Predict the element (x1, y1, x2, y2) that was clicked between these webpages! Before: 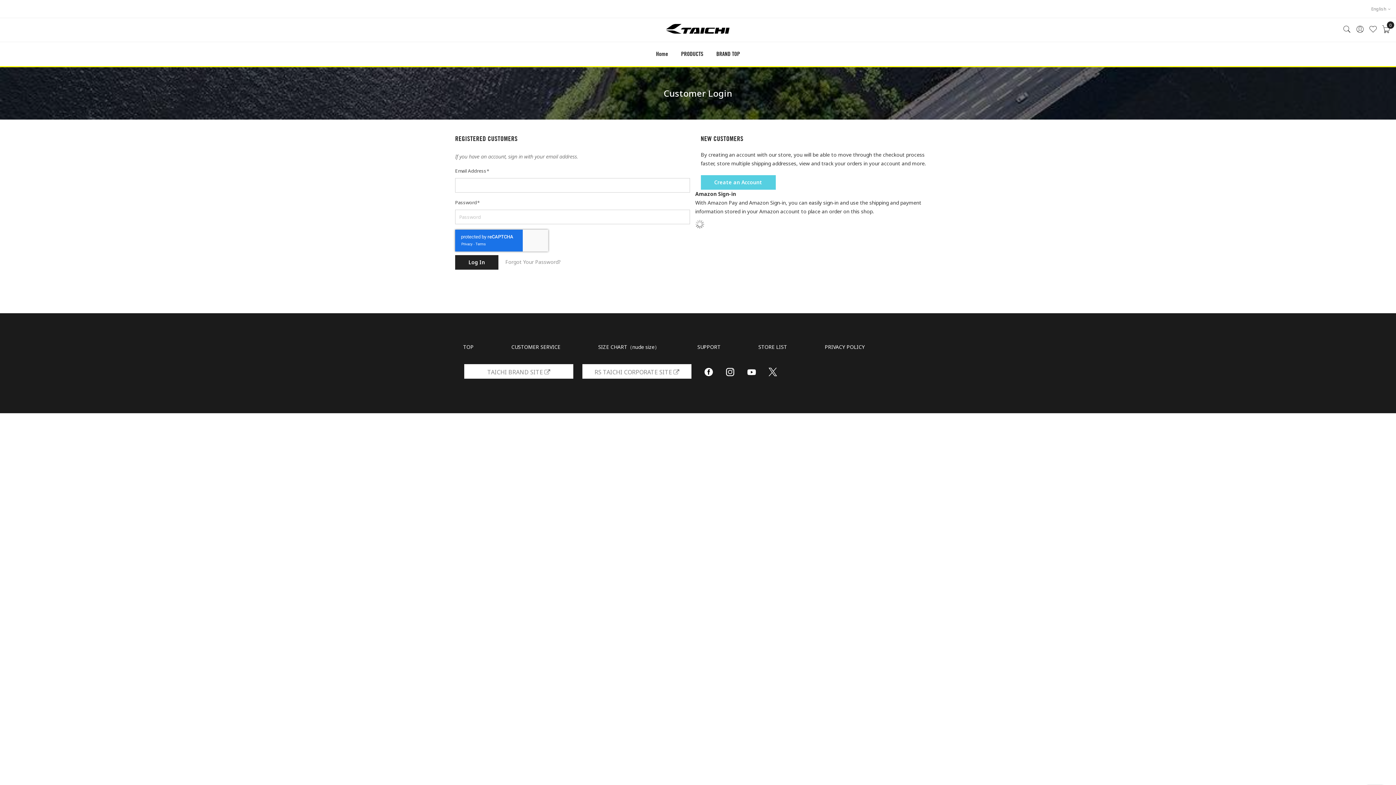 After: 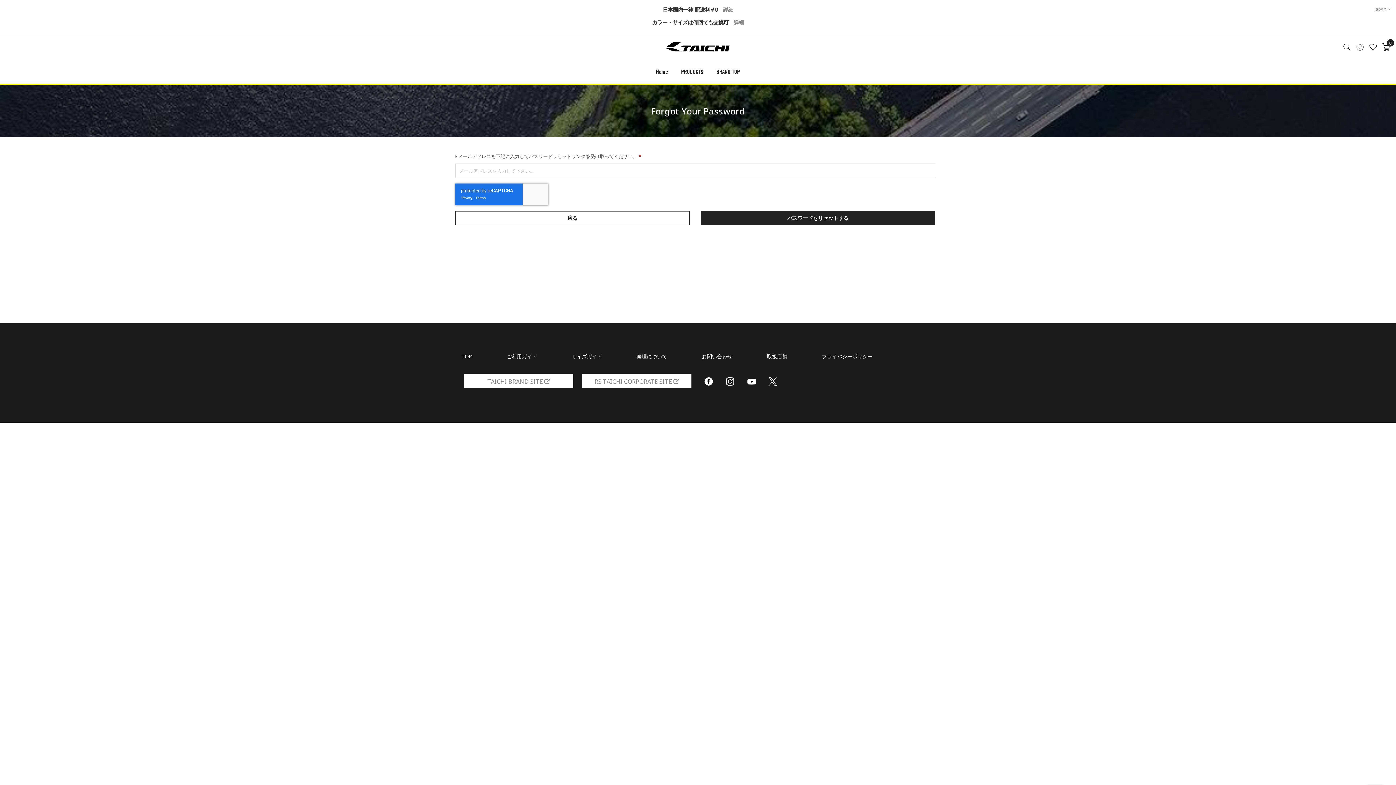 Action: bbox: (505, 236, 561, 243) label: Forgot Your Password?